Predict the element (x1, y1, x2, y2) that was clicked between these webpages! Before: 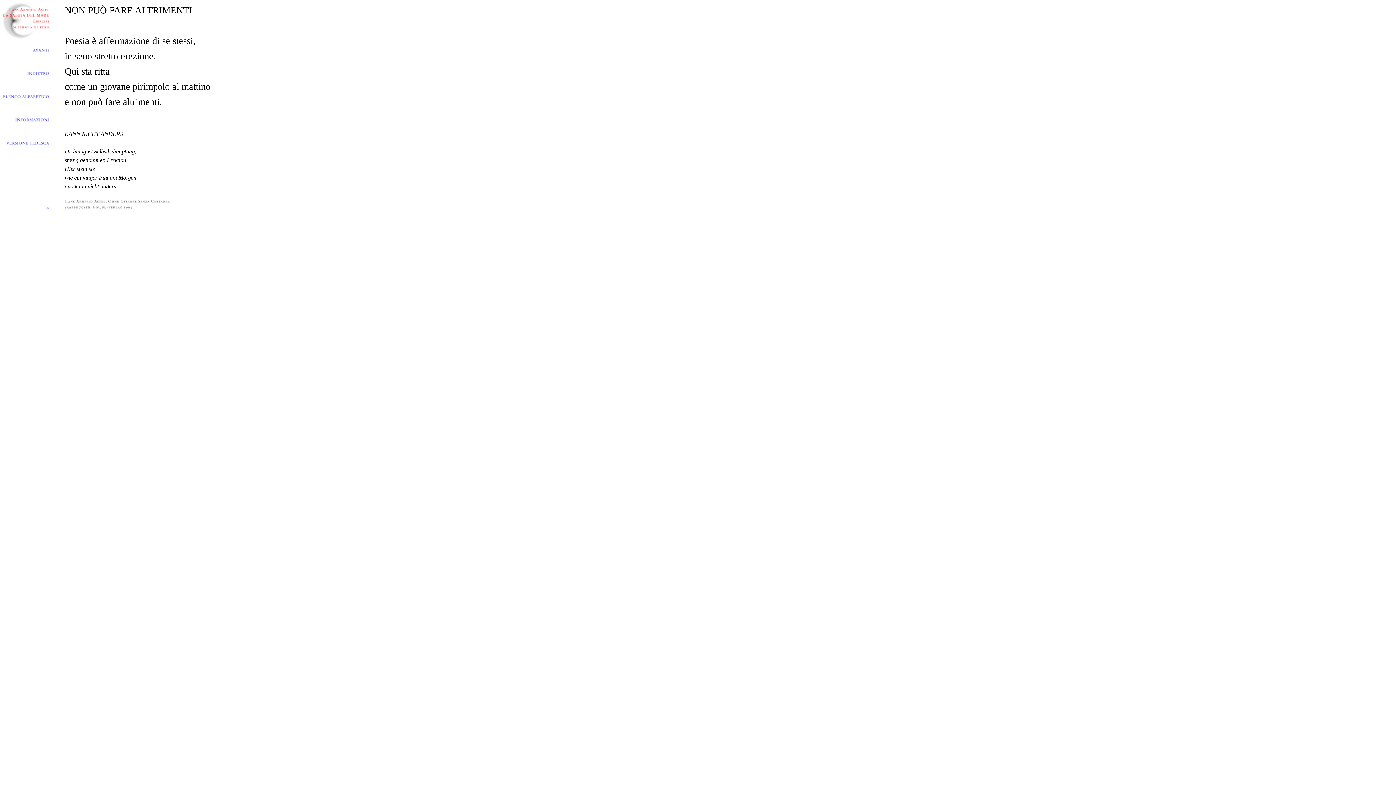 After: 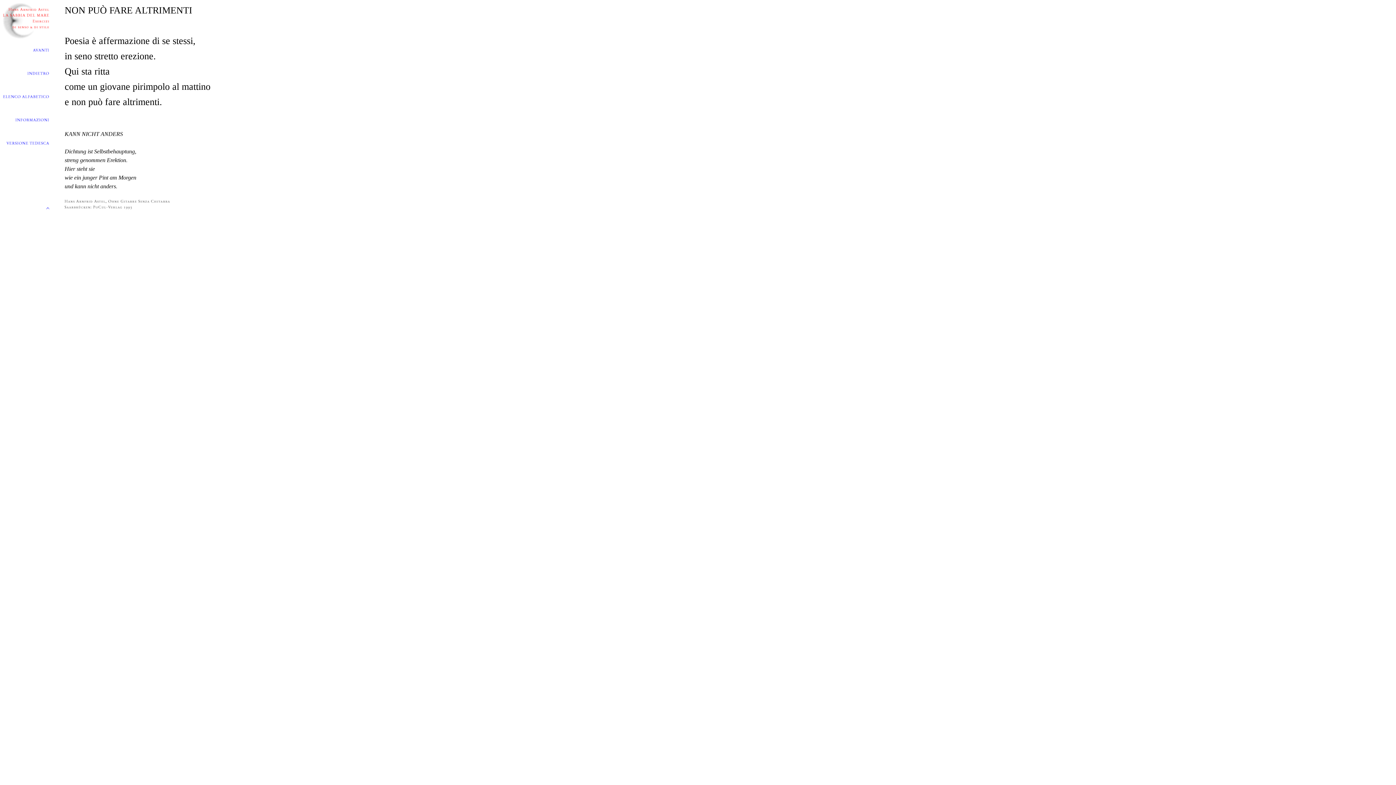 Action: bbox: (2, 199, 49, 205)